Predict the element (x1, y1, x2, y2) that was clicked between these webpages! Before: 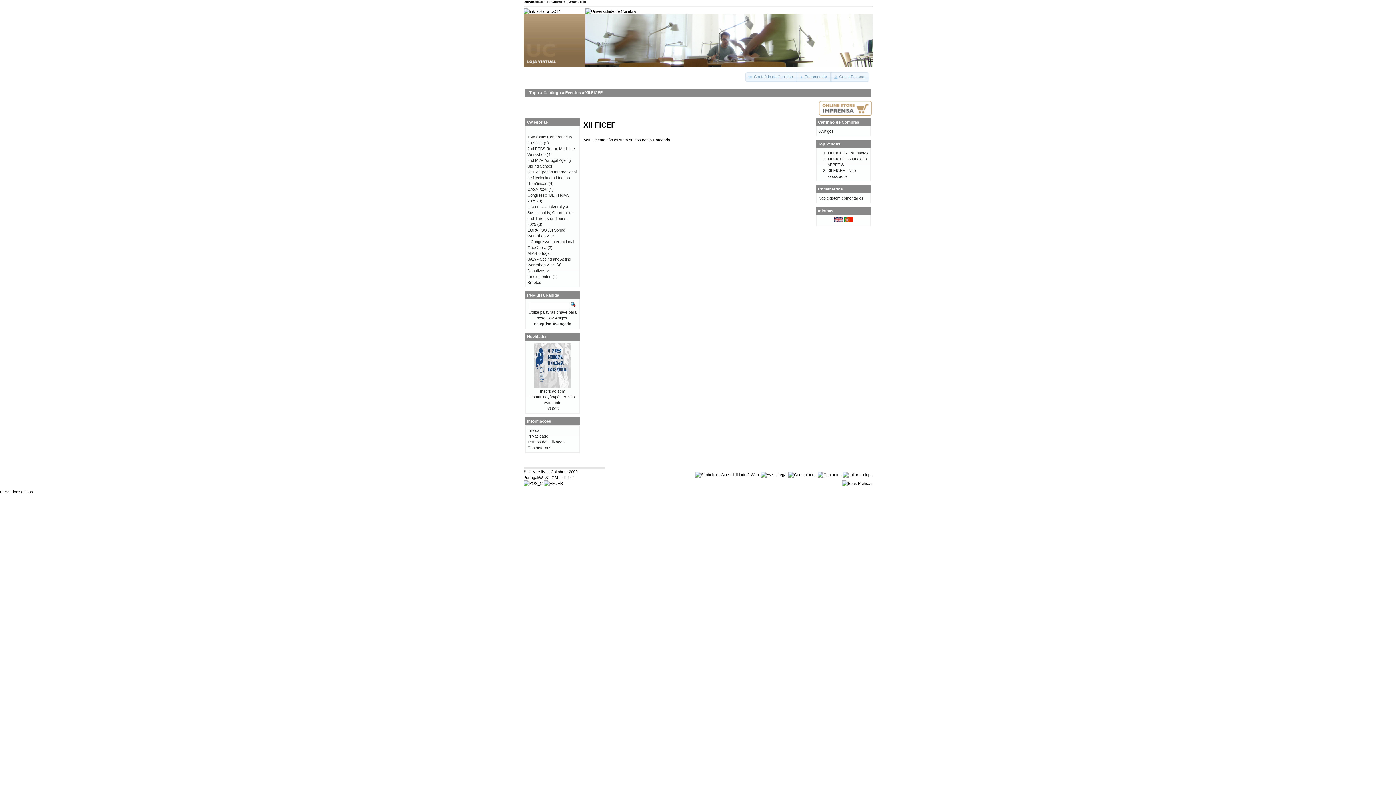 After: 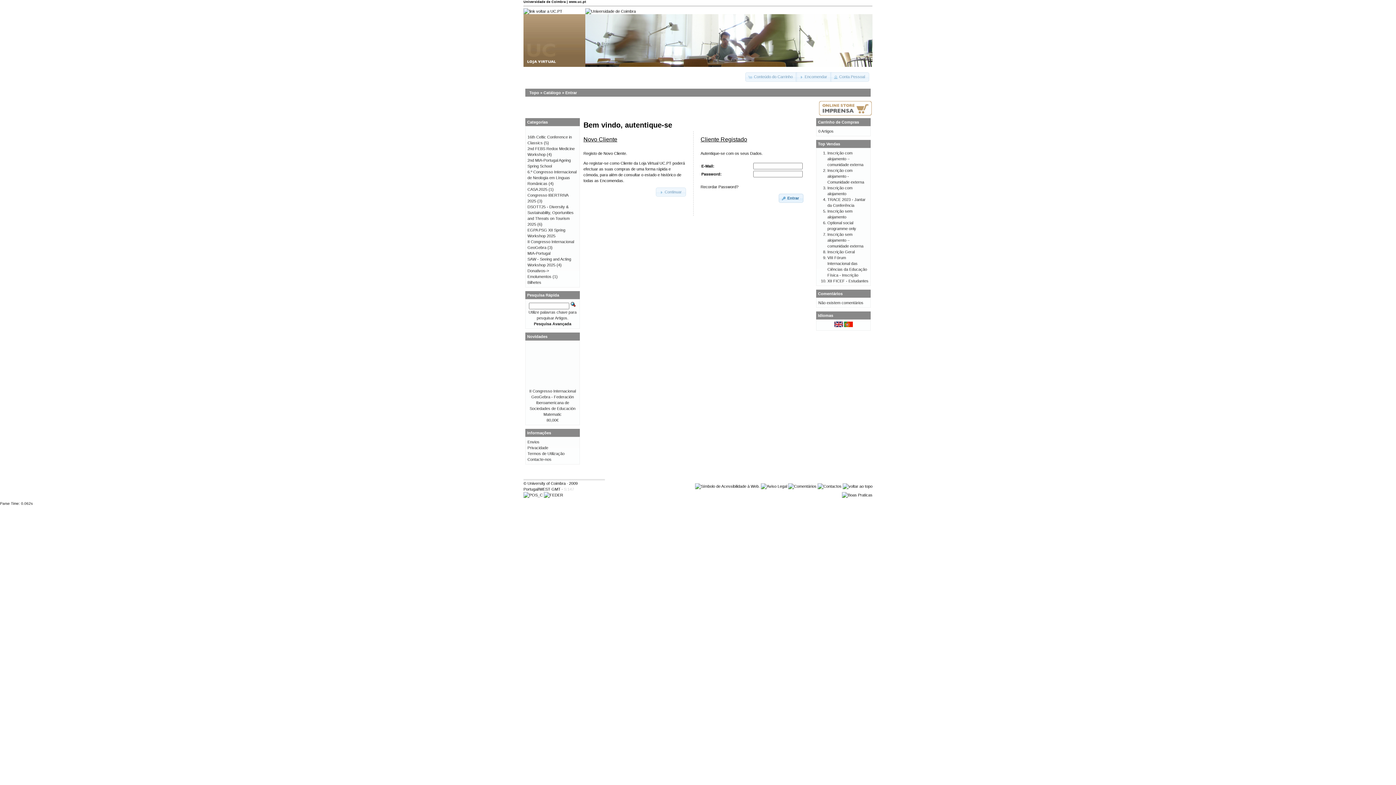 Action: label: Encomendar bbox: (796, 72, 831, 81)